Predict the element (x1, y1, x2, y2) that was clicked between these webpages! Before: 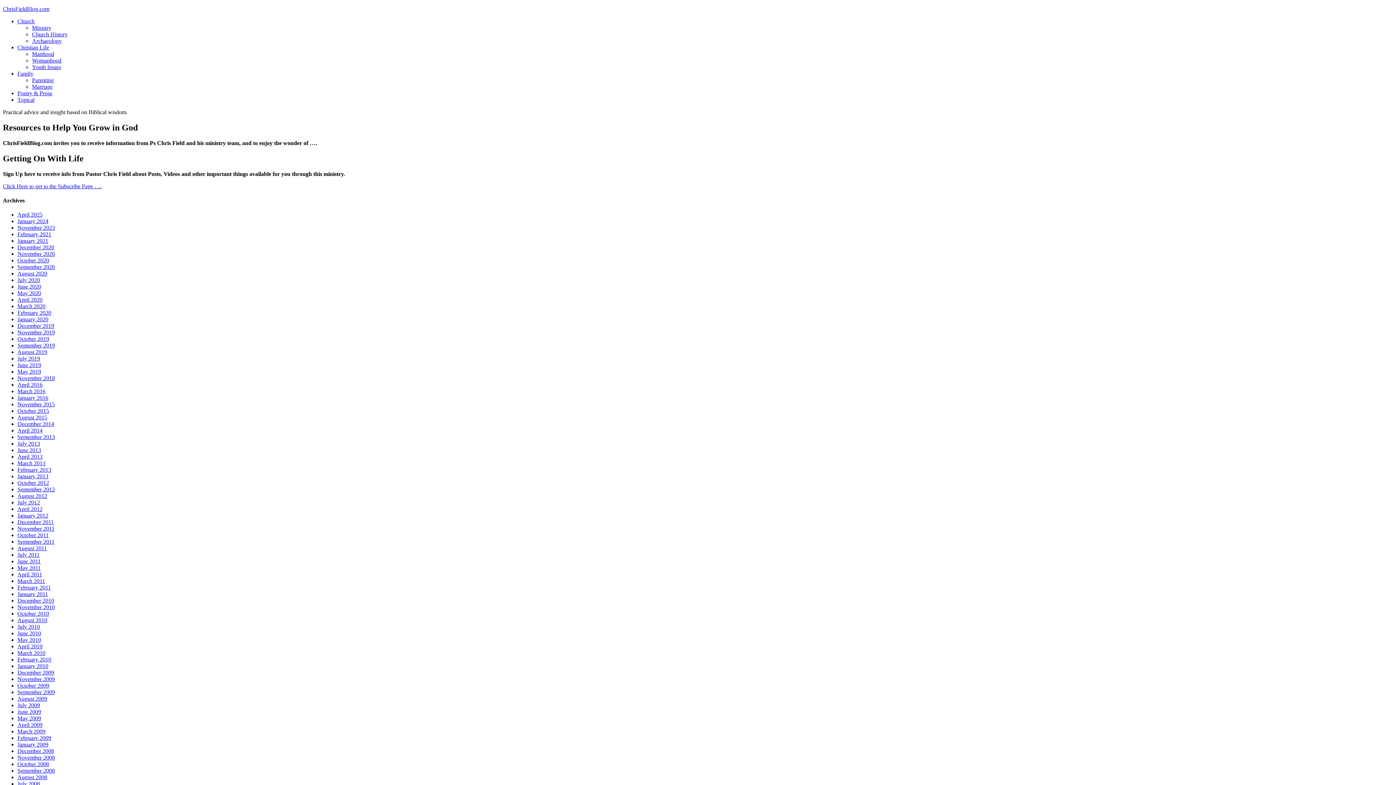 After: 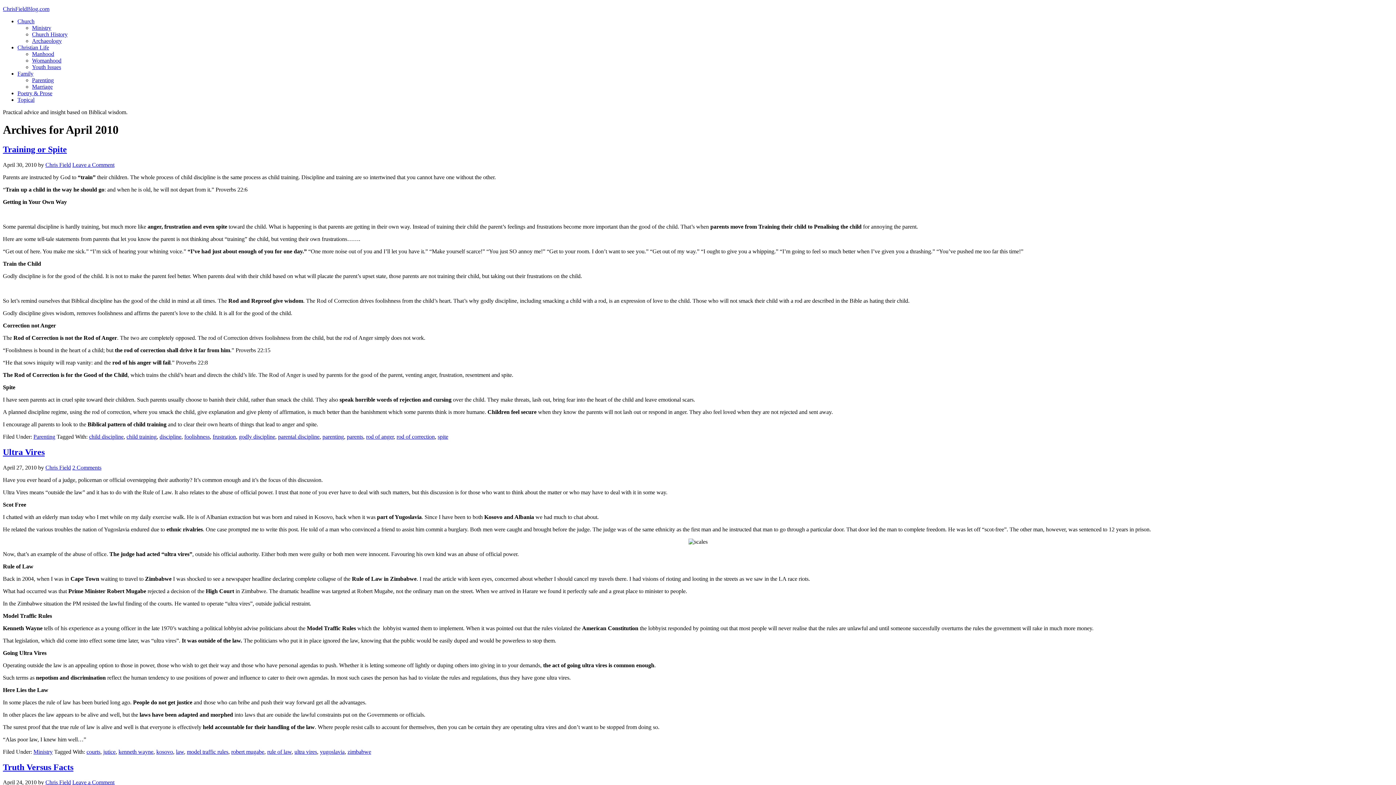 Action: label: April 2010 bbox: (17, 643, 42, 649)